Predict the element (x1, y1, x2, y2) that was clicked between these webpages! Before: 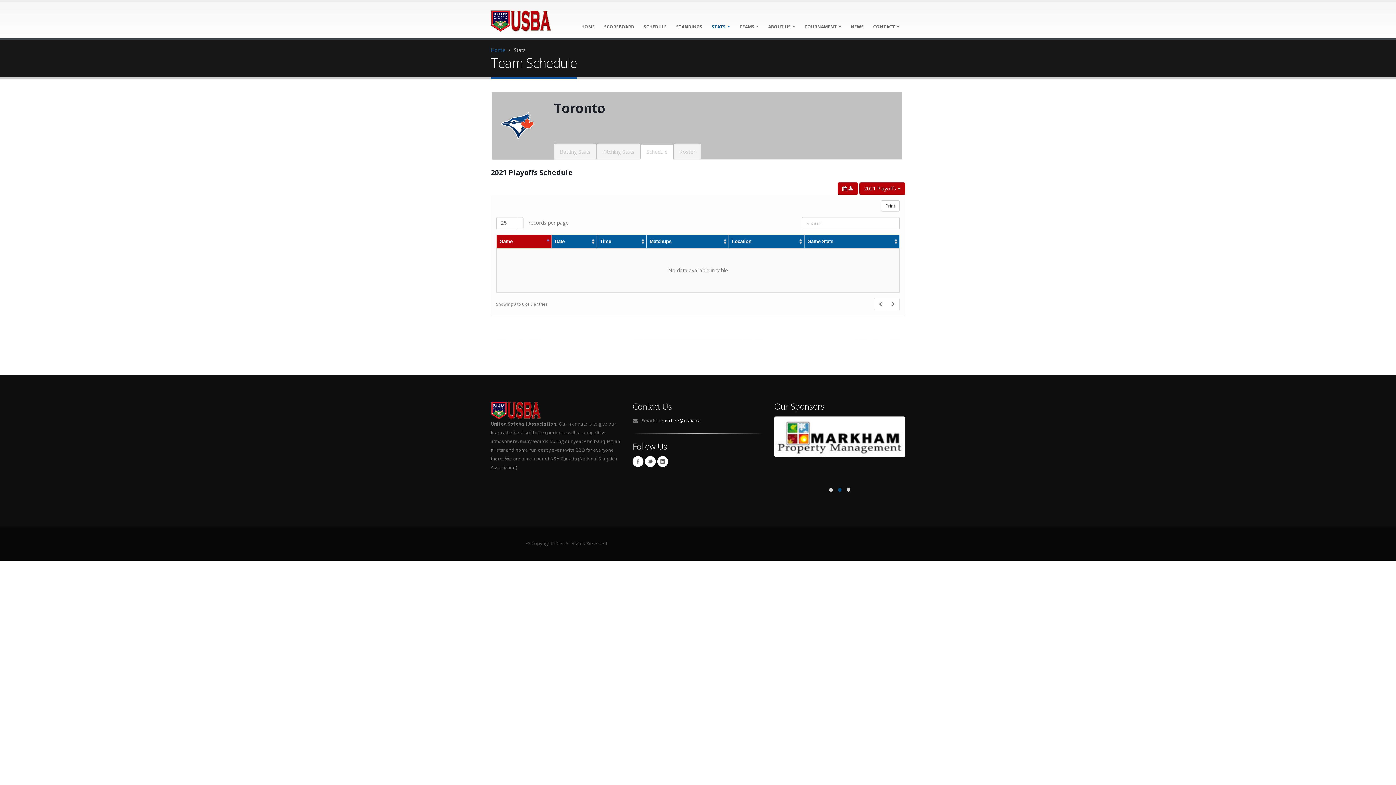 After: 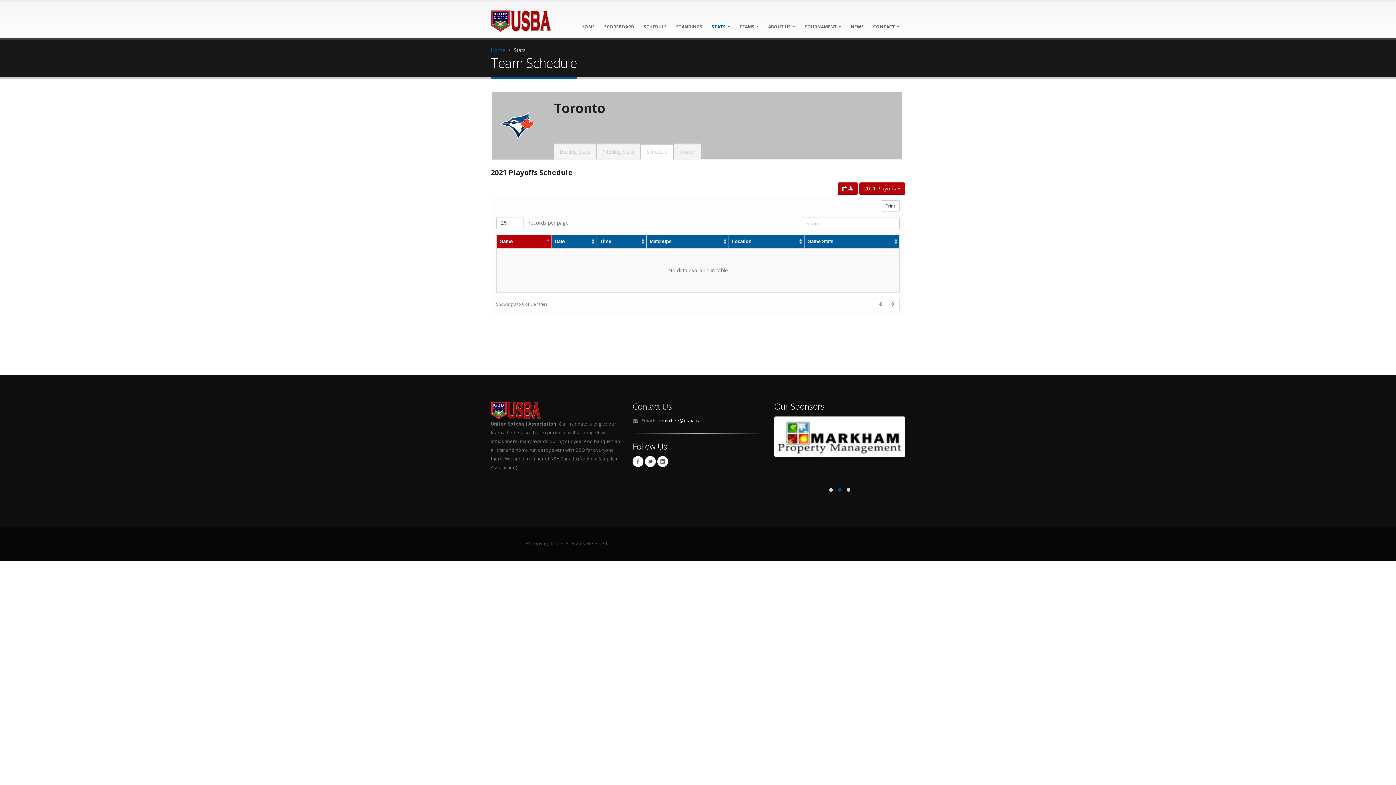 Action: bbox: (774, 416, 905, 483)